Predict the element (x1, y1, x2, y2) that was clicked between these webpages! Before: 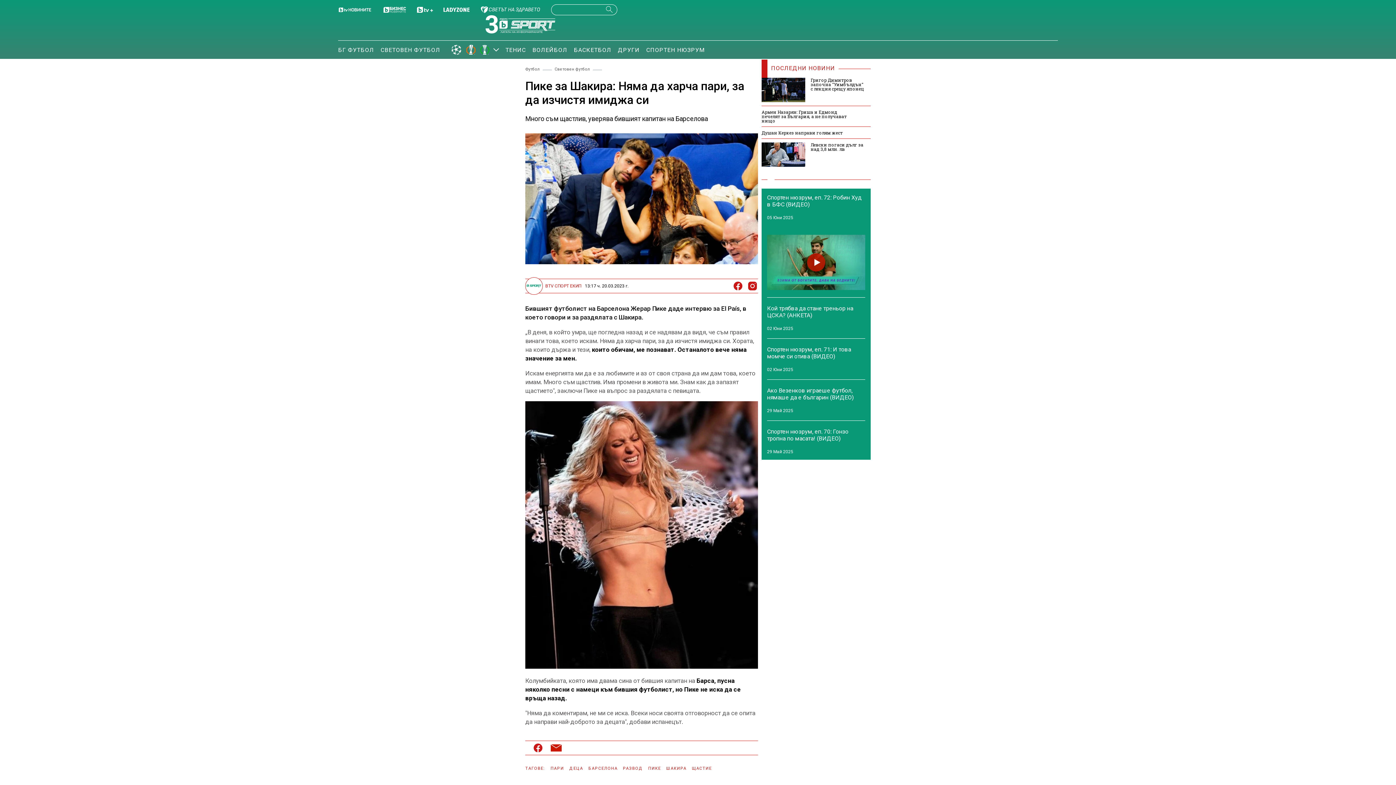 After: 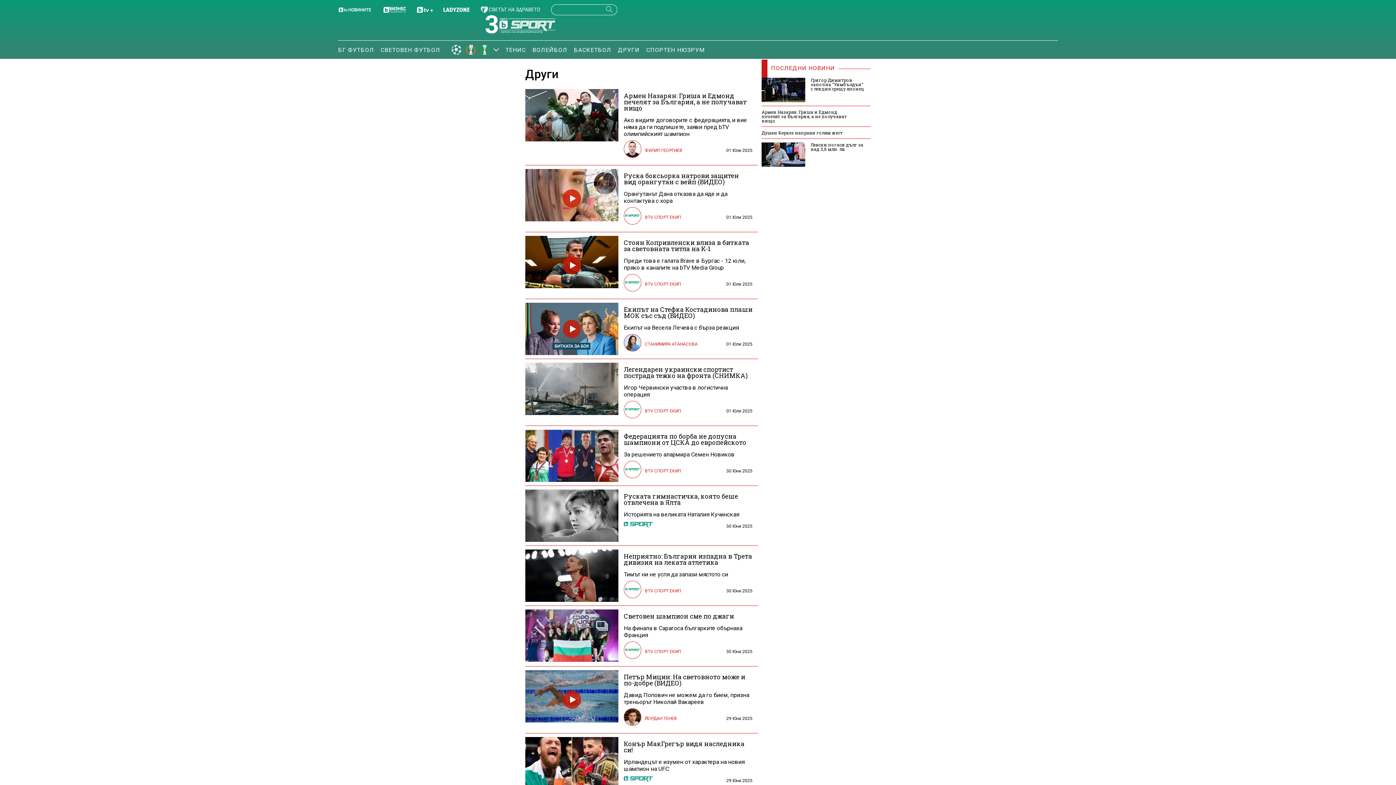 Action: bbox: (618, 46, 639, 53) label: ДРУГИ